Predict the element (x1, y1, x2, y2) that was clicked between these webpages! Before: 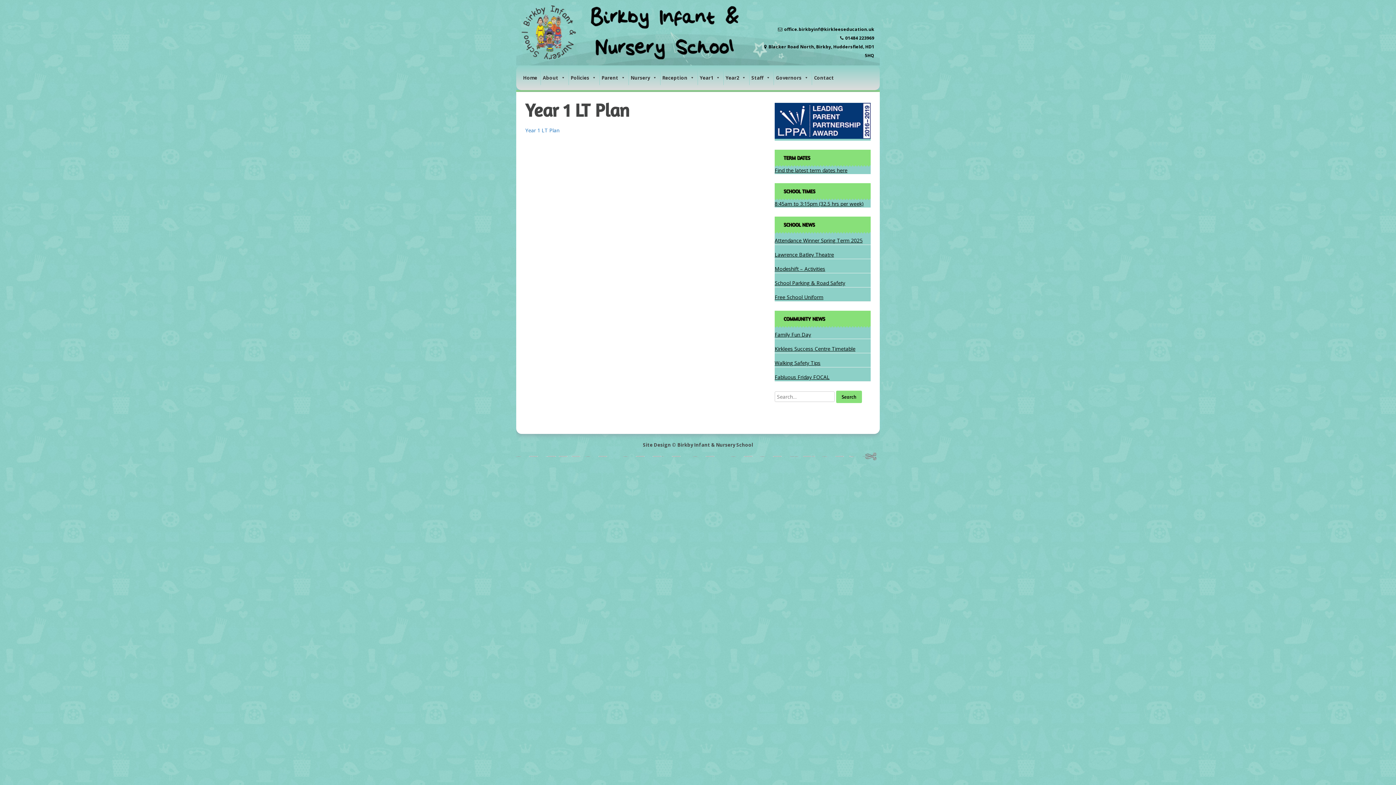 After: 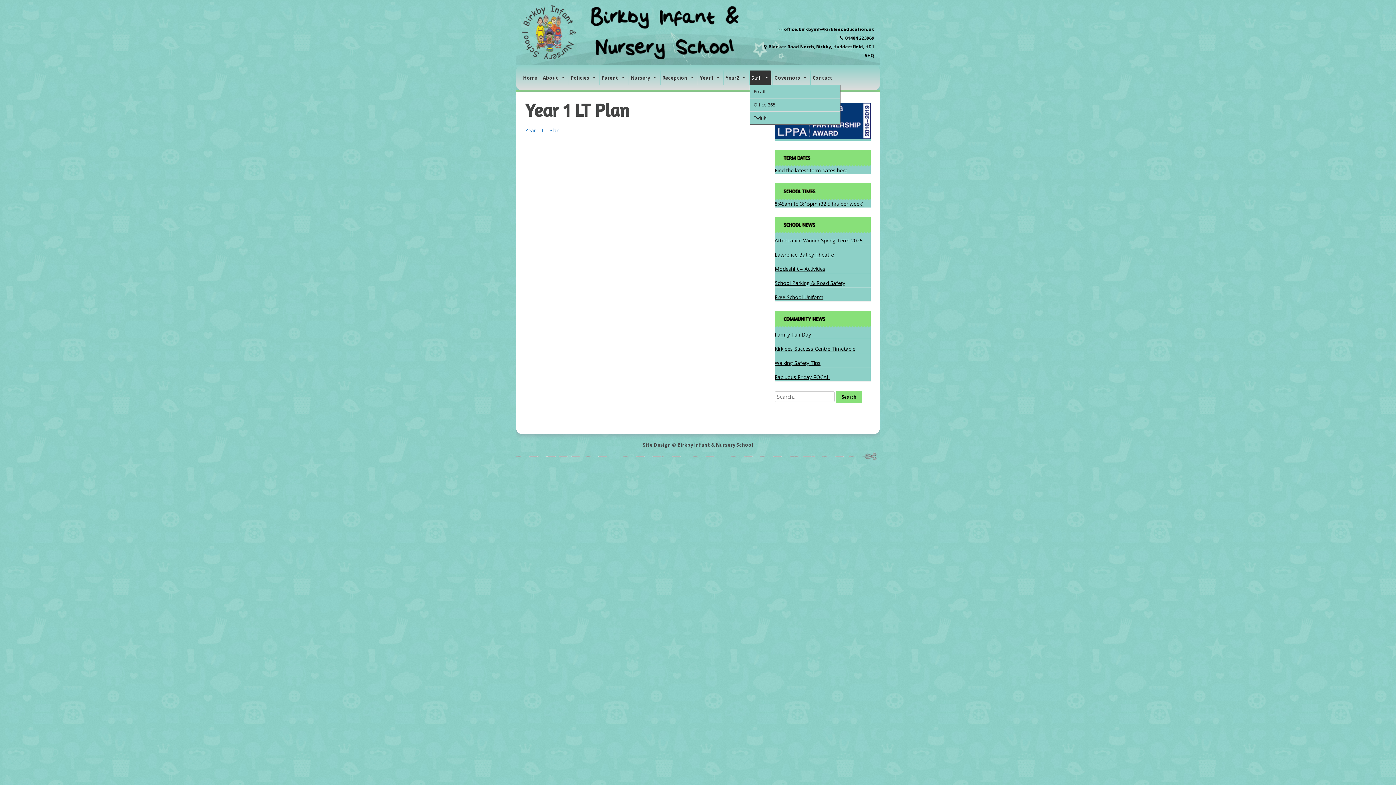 Action: bbox: (749, 70, 772, 84) label: Staff